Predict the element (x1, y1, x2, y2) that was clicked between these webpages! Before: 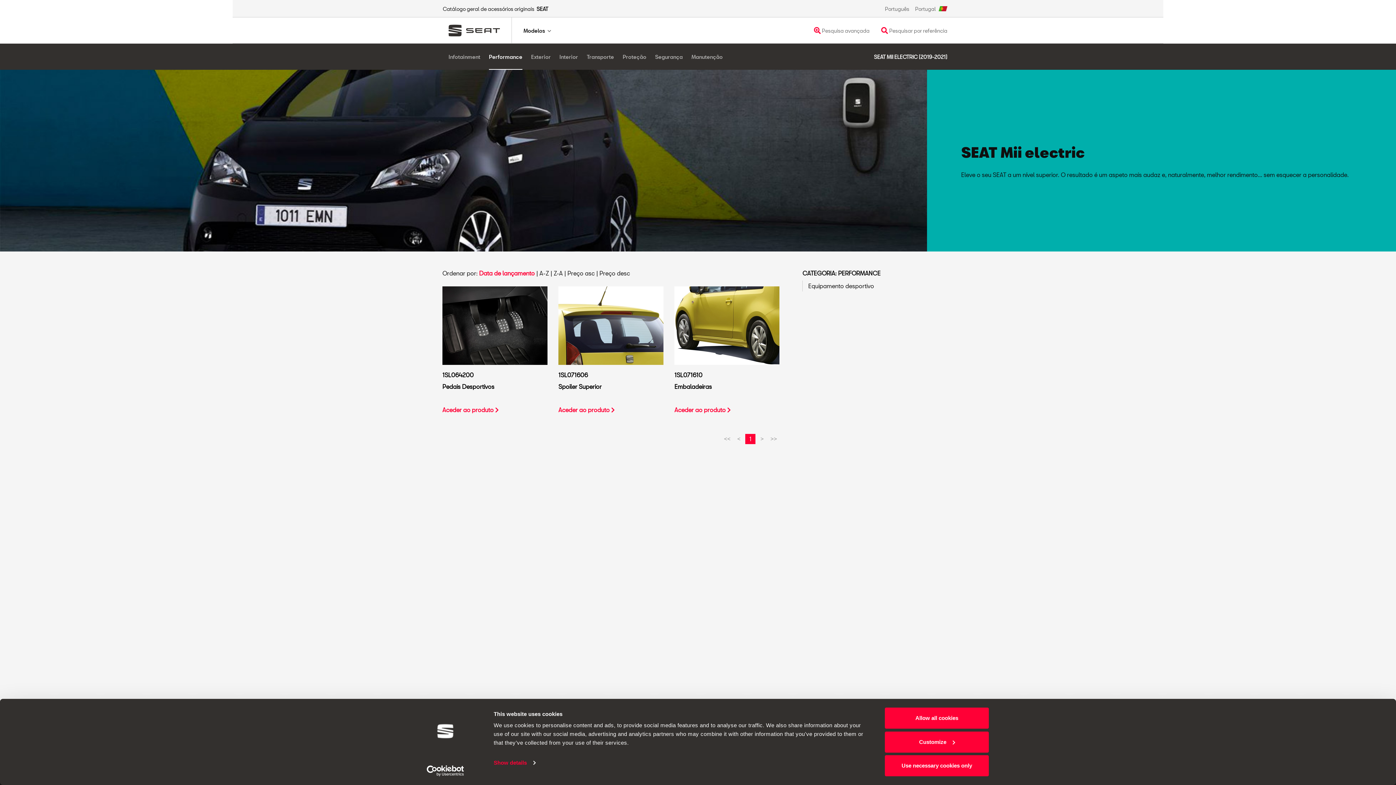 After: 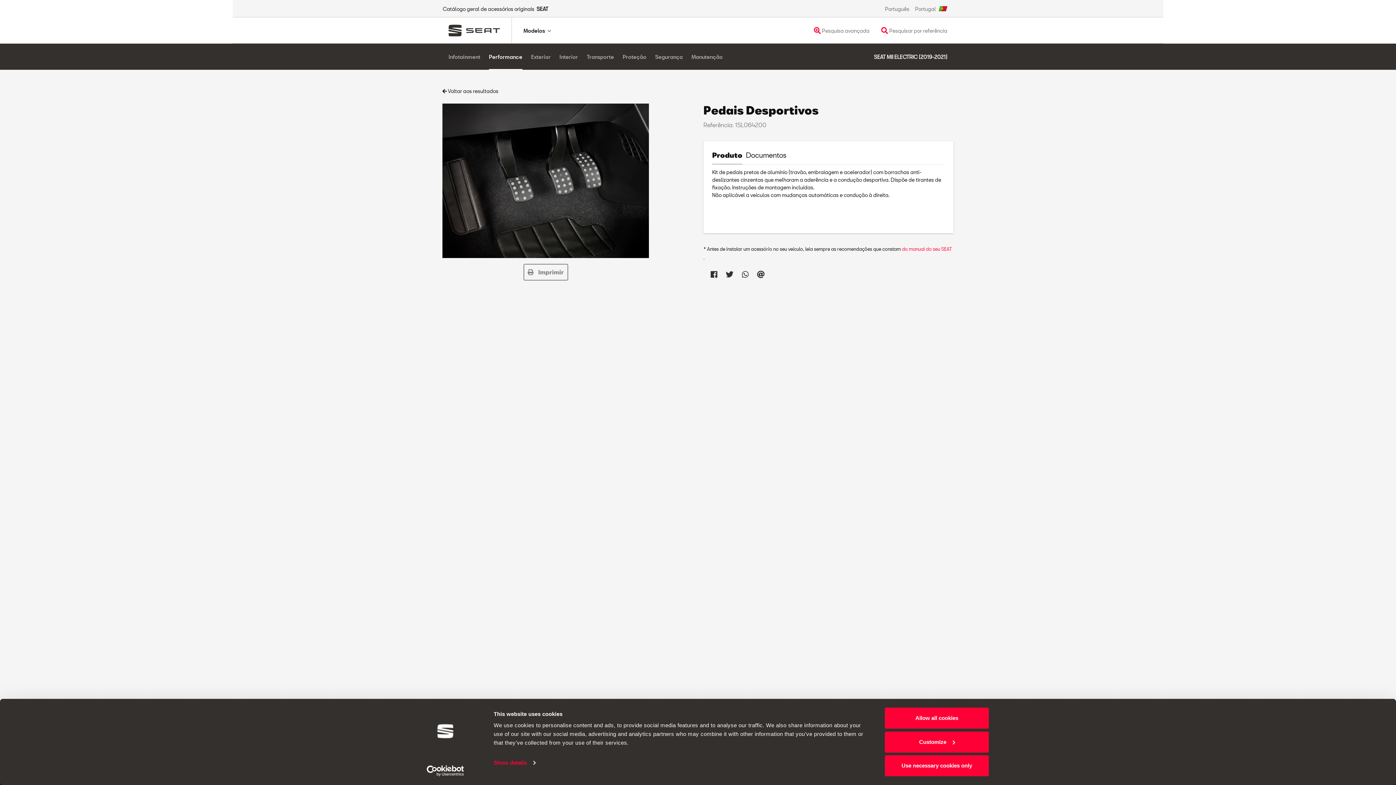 Action: label: Aceder ao produto  bbox: (442, 406, 498, 413)